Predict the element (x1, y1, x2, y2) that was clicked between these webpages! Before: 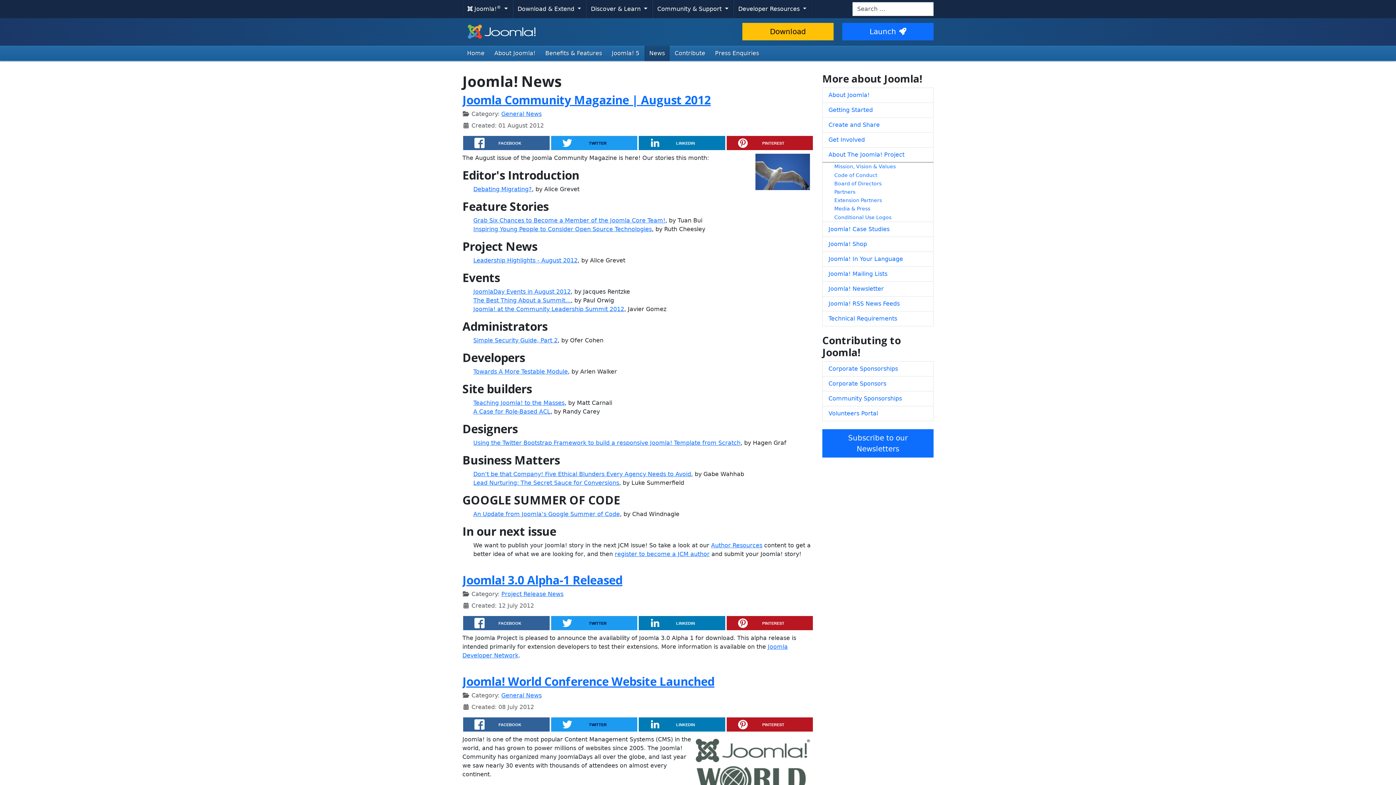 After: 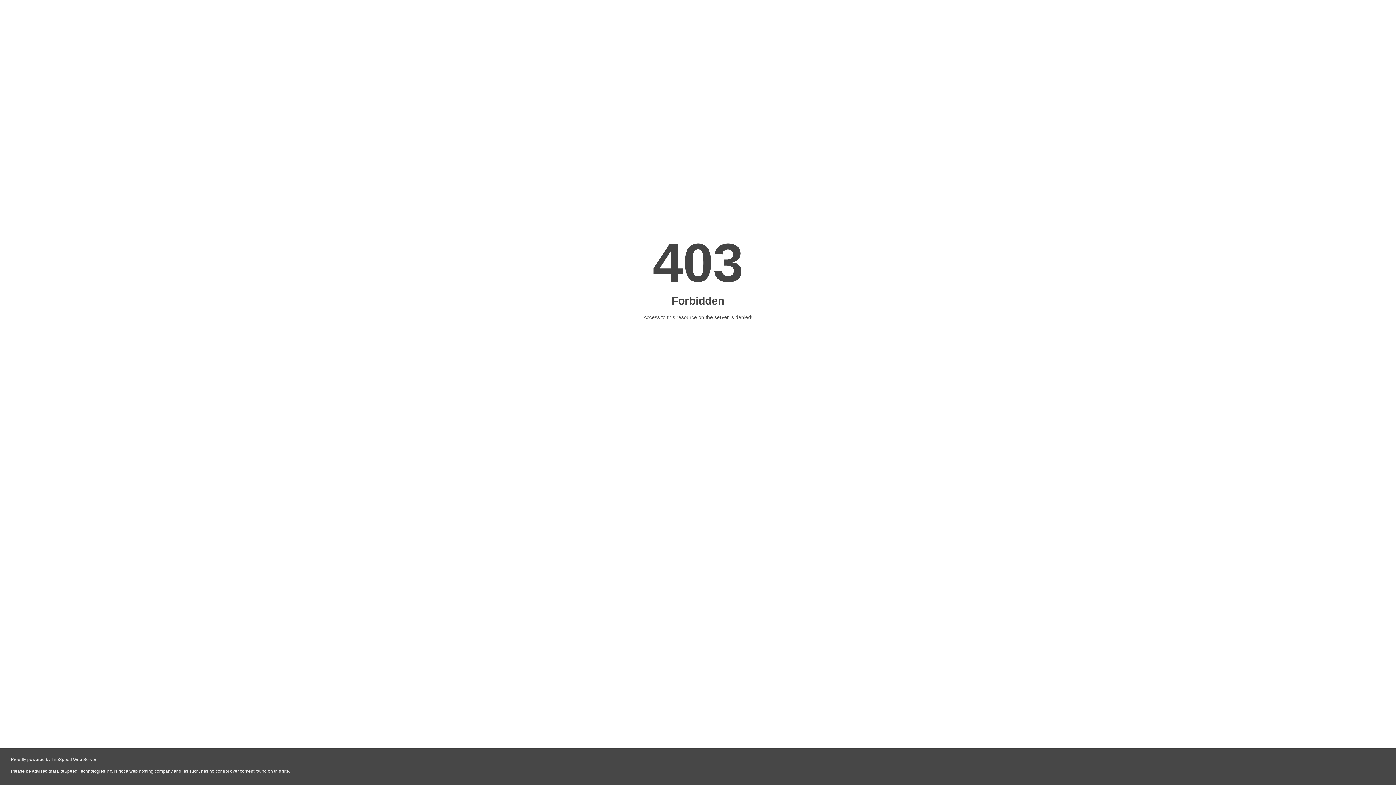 Action: bbox: (473, 408, 550, 415) label: A Case for Role-Based ACL